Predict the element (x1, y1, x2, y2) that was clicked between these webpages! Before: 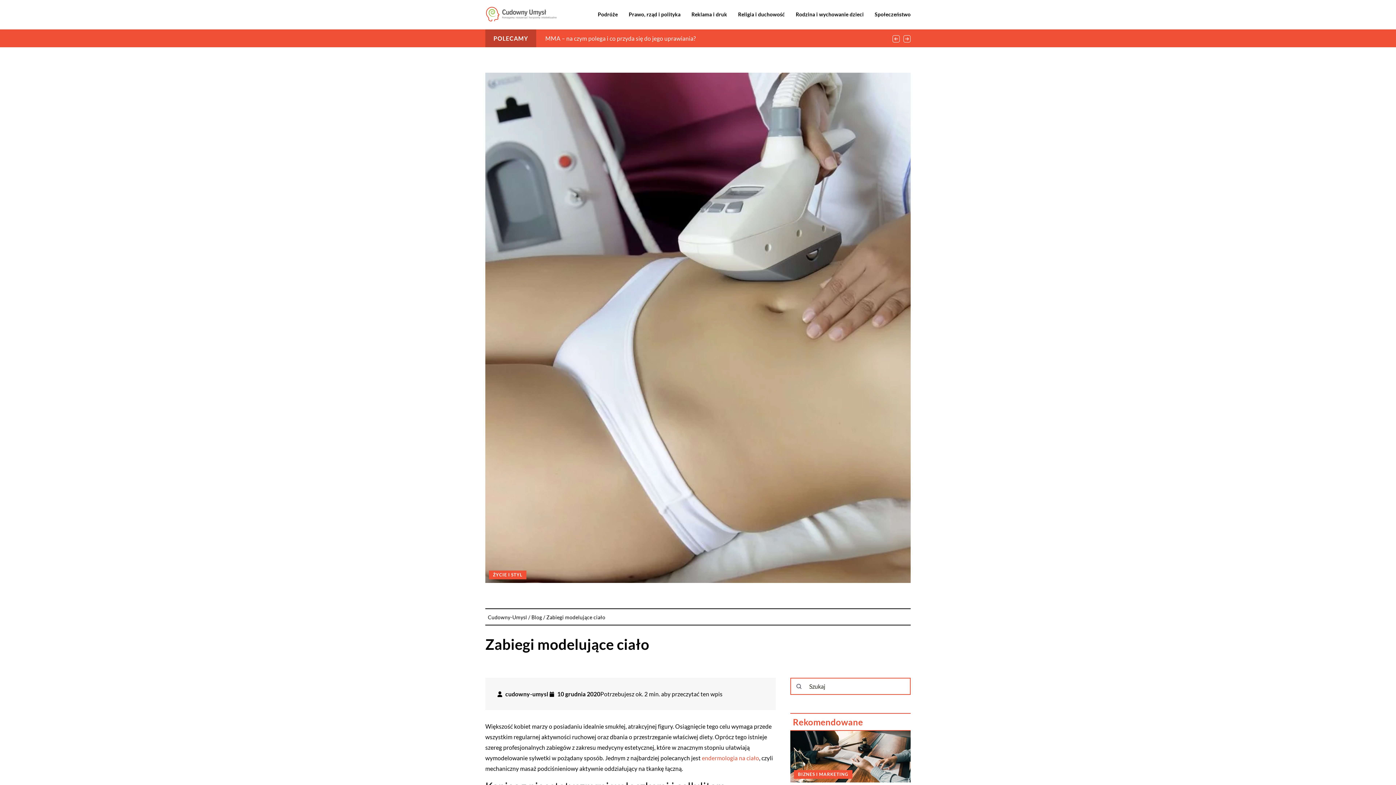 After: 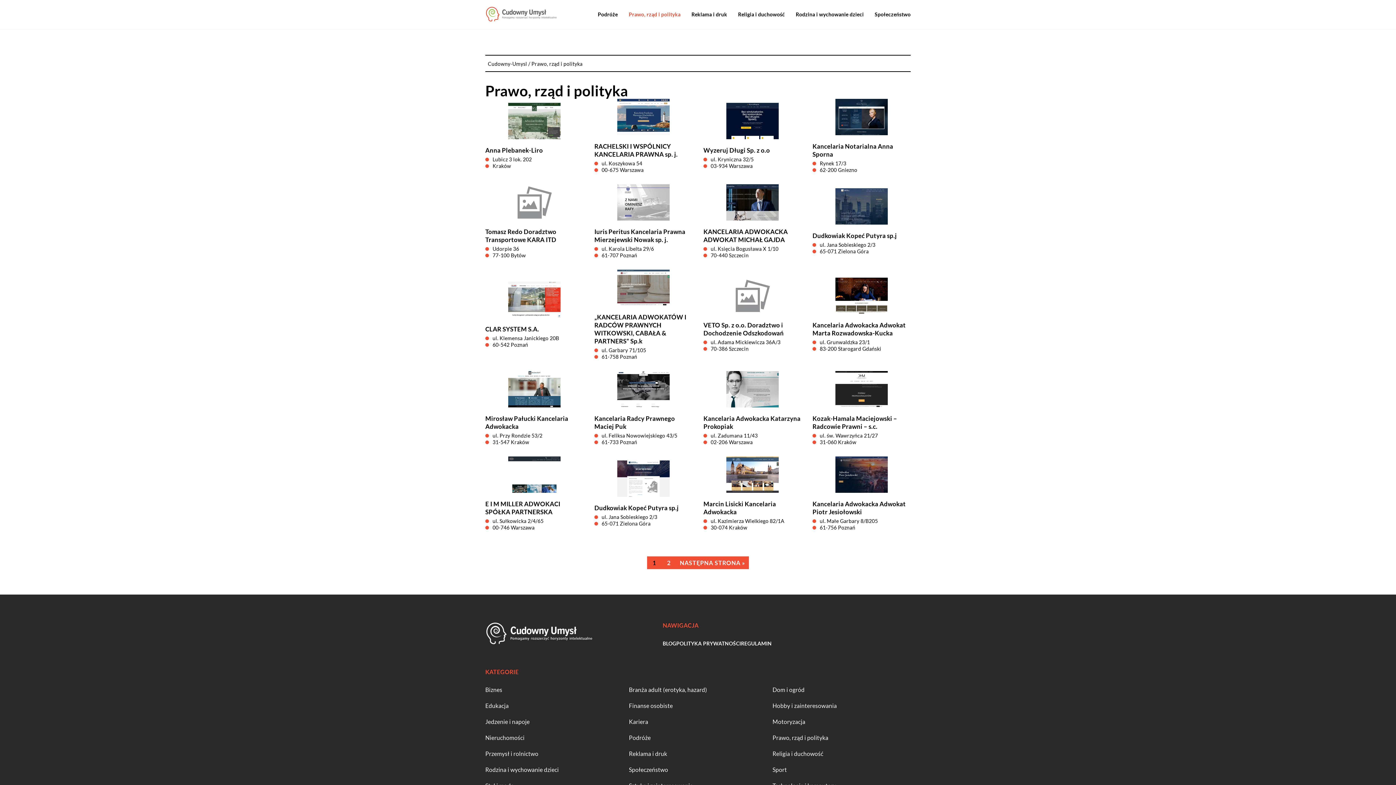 Action: label: Prawo, rząd i polityka bbox: (628, 9, 680, 20)